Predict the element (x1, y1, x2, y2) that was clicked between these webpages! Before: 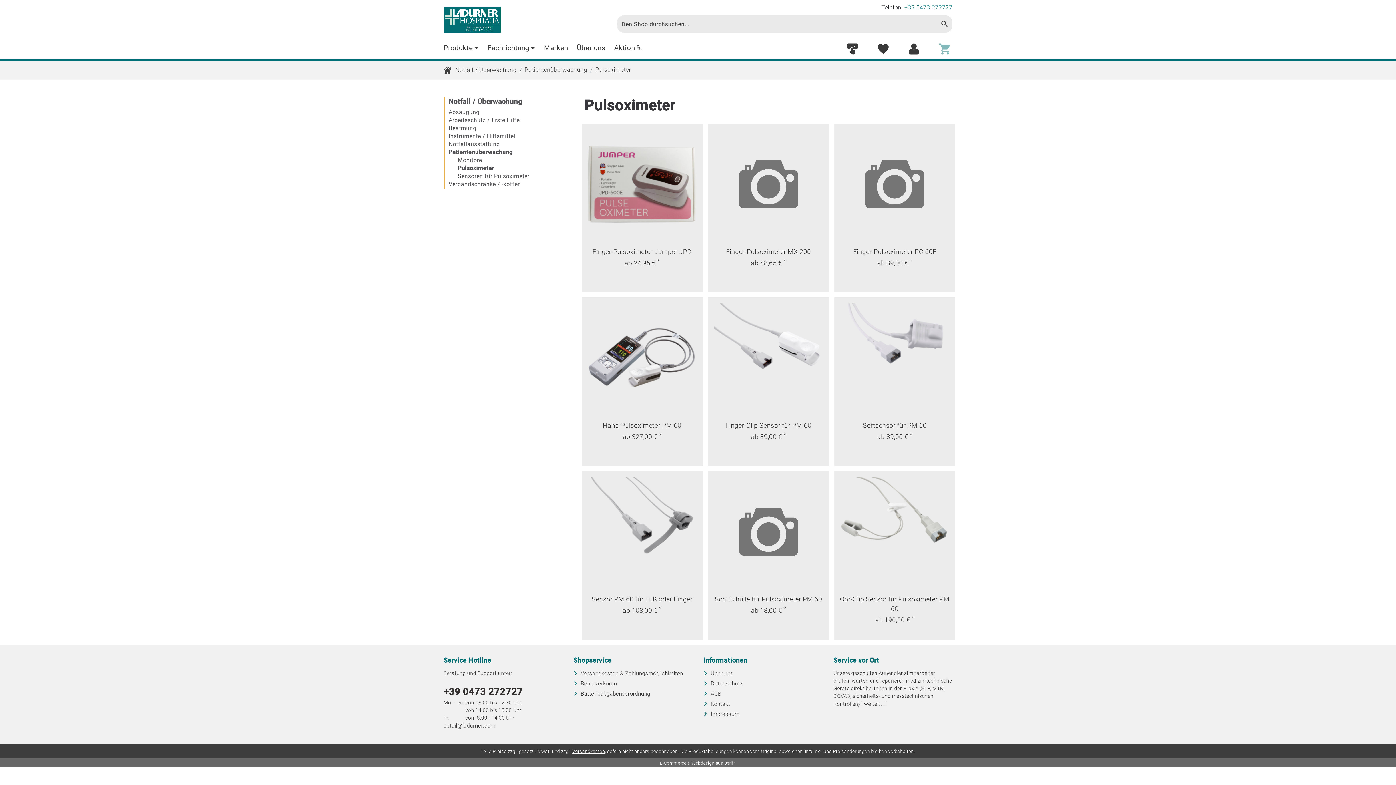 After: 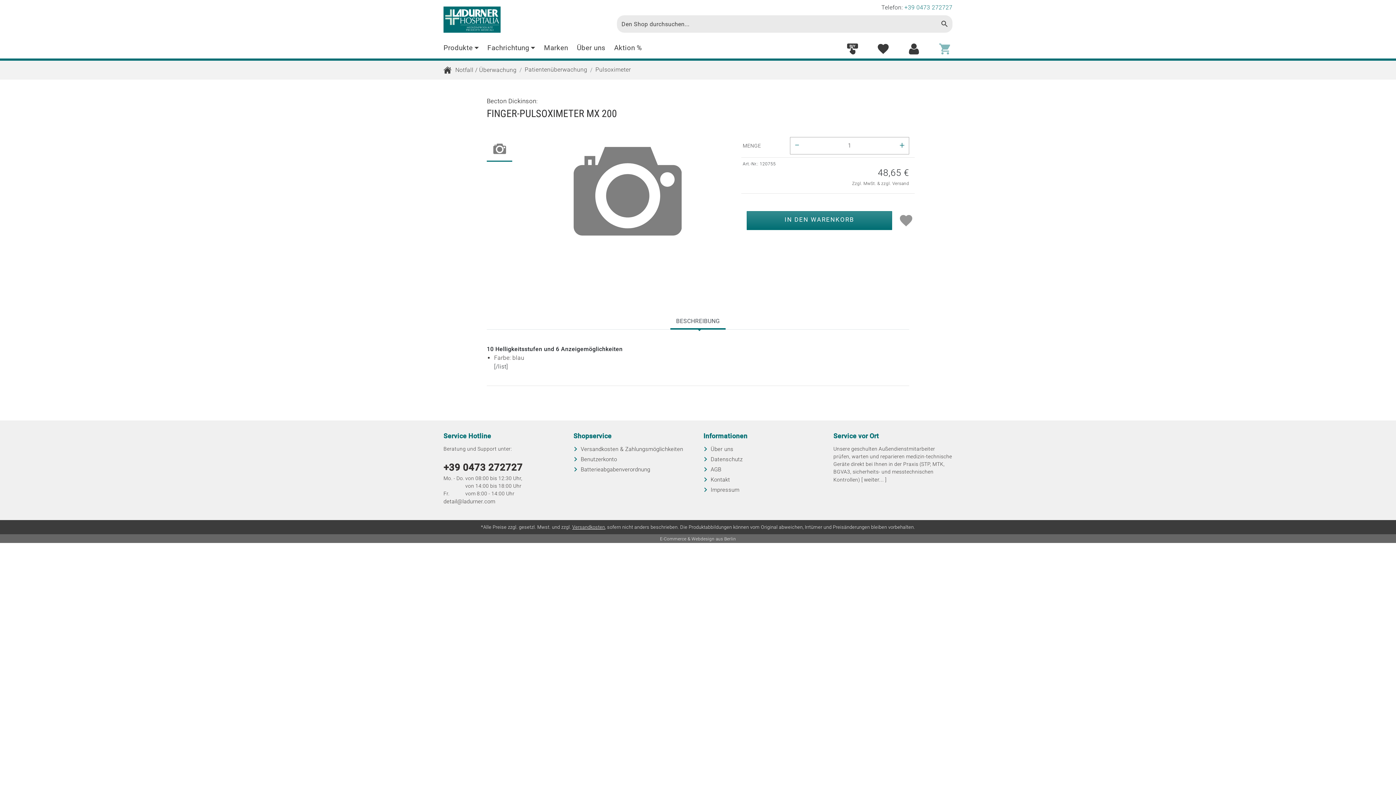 Action: label: Finger-Pulsoximeter MX 200 bbox: (726, 248, 811, 255)